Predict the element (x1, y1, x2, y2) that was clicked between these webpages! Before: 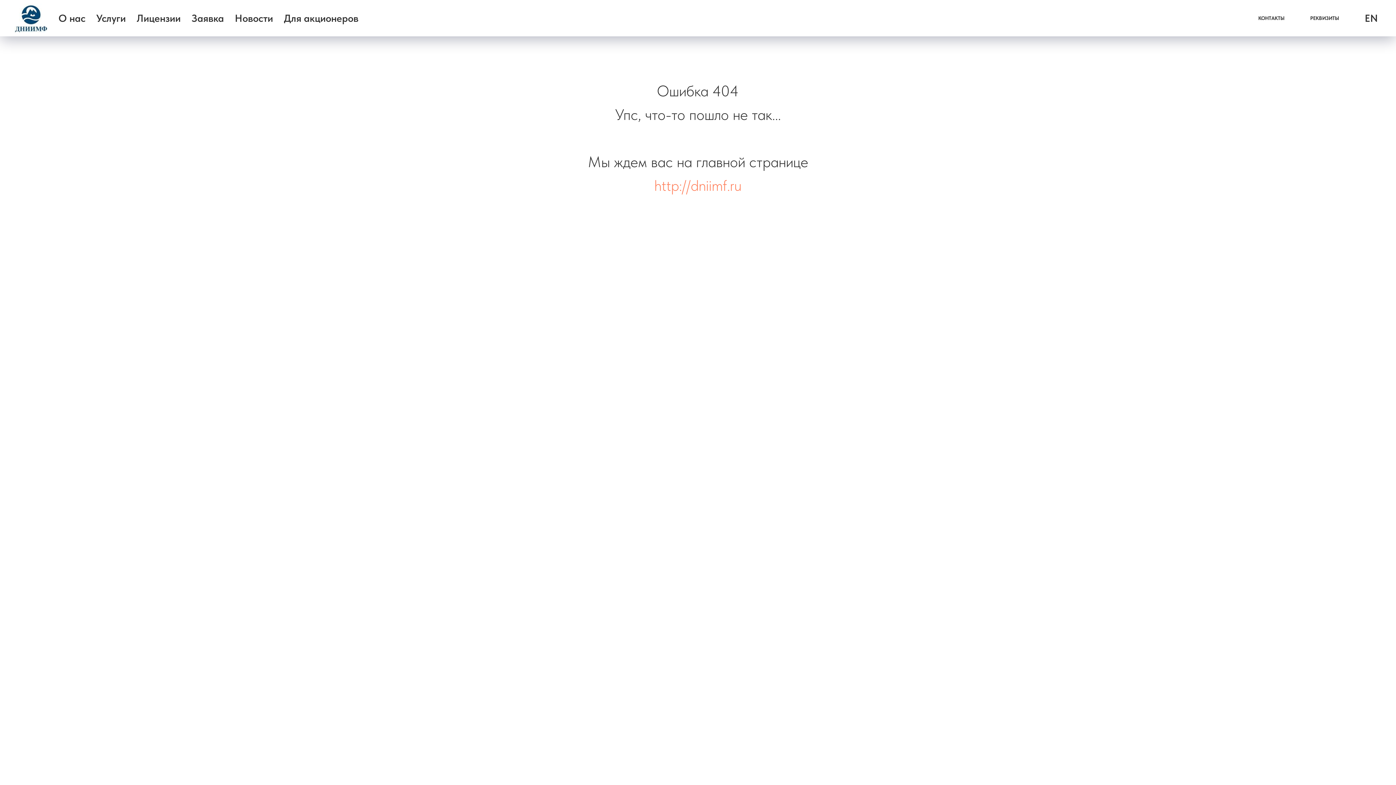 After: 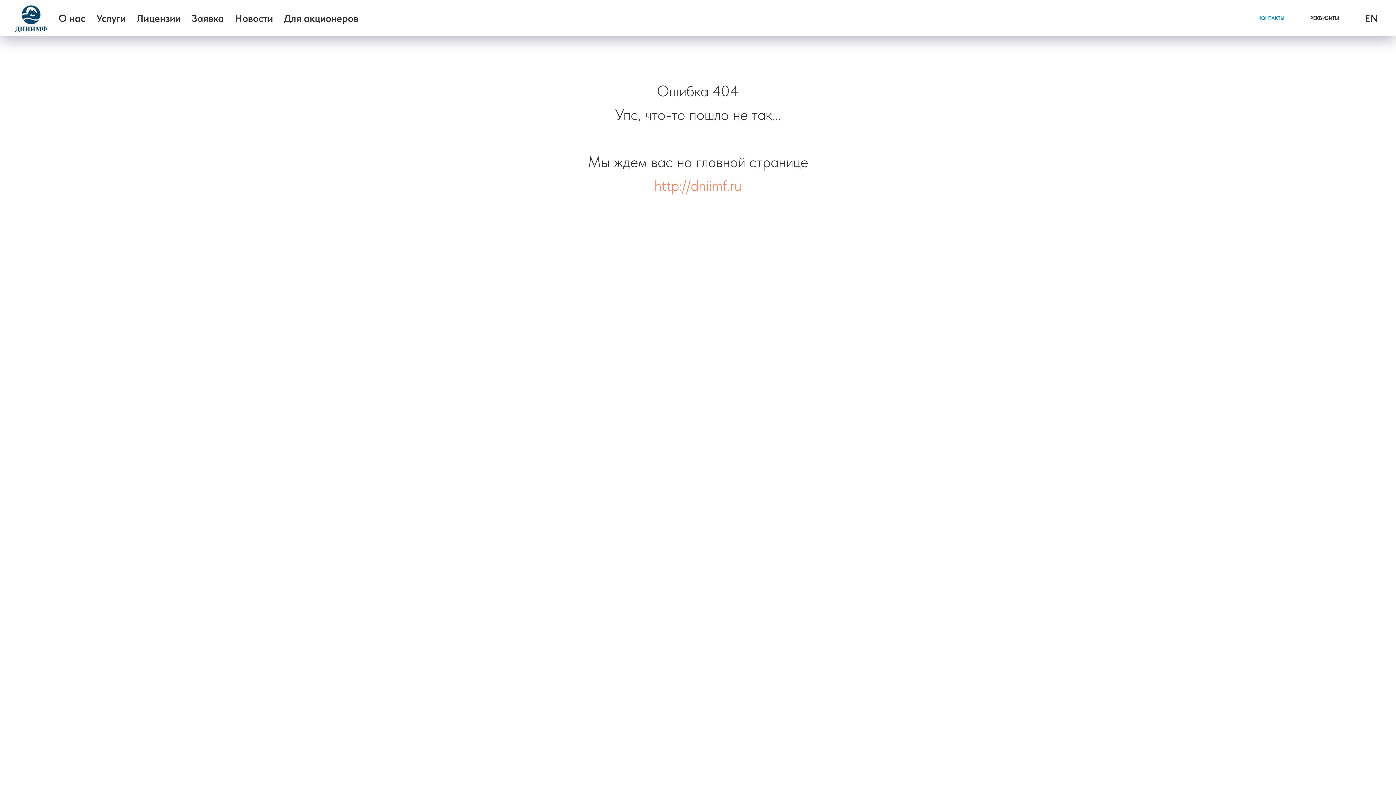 Action: label: КОНТАКТЫ bbox: (1247, 10, 1296, 25)